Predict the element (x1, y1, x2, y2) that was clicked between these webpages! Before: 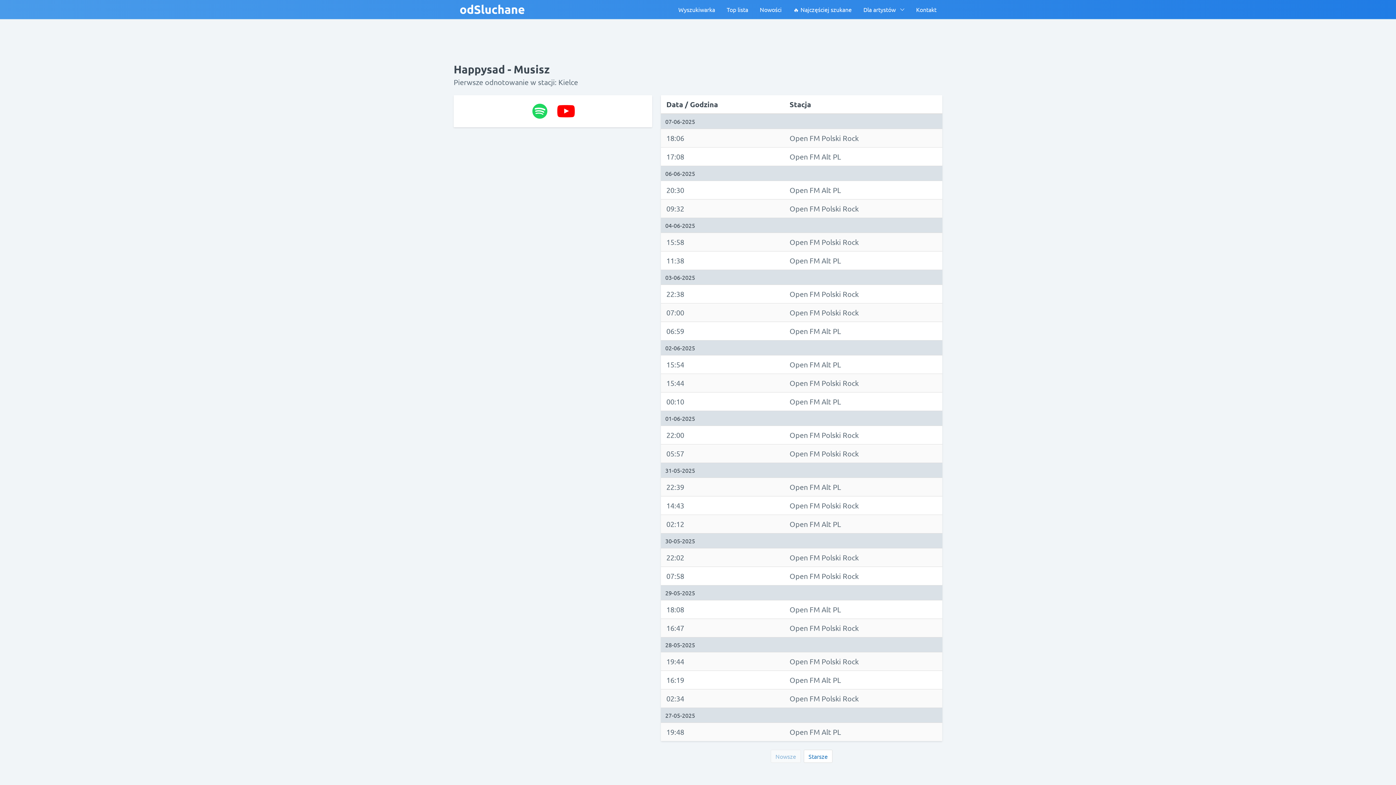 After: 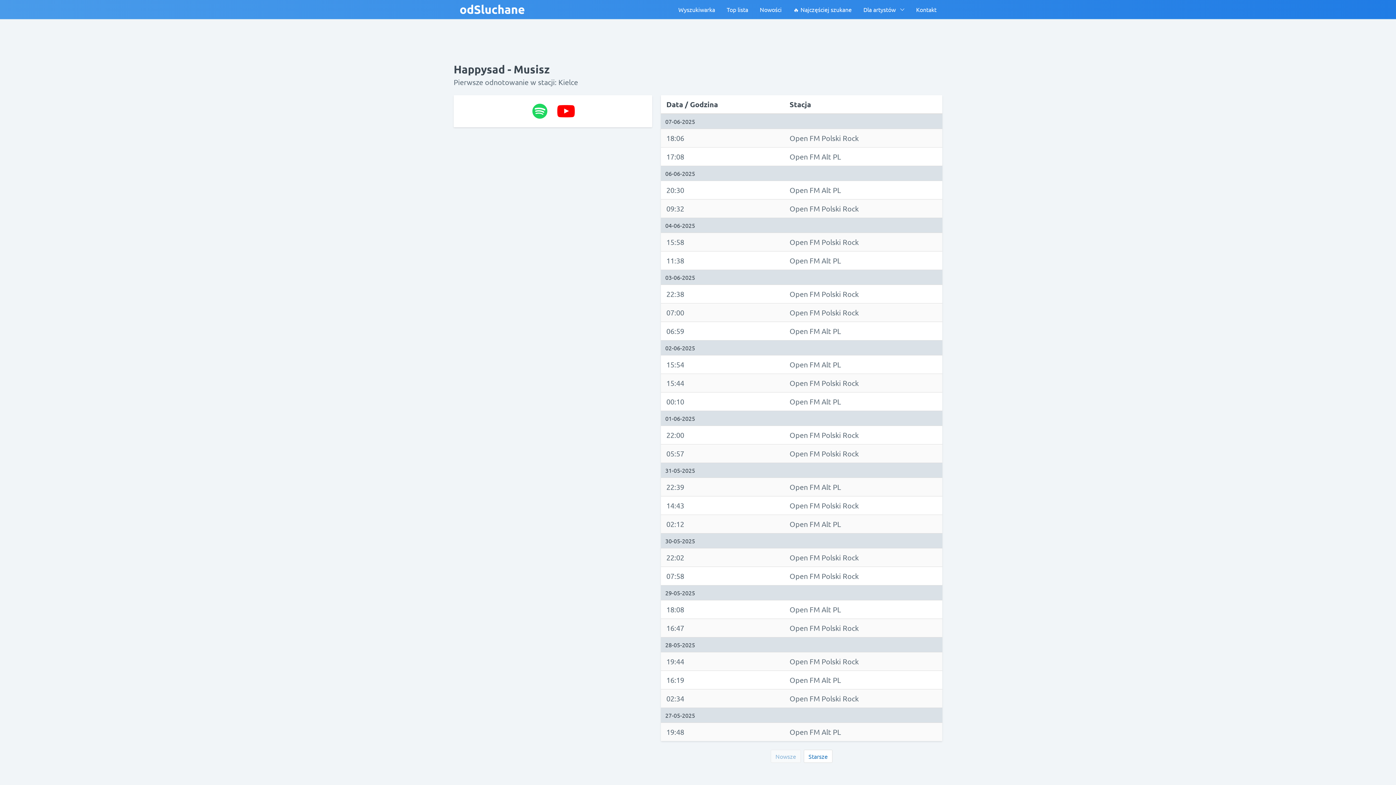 Action: bbox: (531, 102, 548, 119)